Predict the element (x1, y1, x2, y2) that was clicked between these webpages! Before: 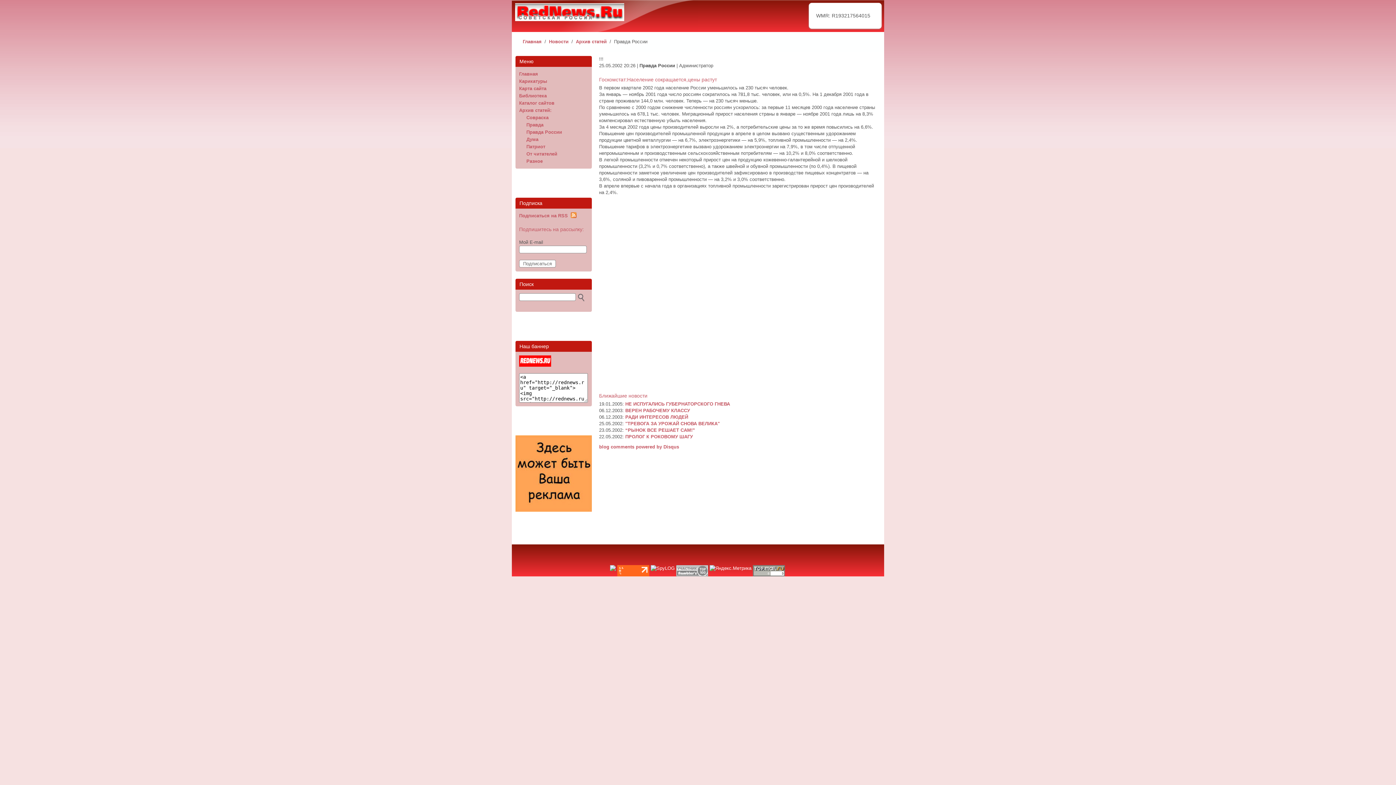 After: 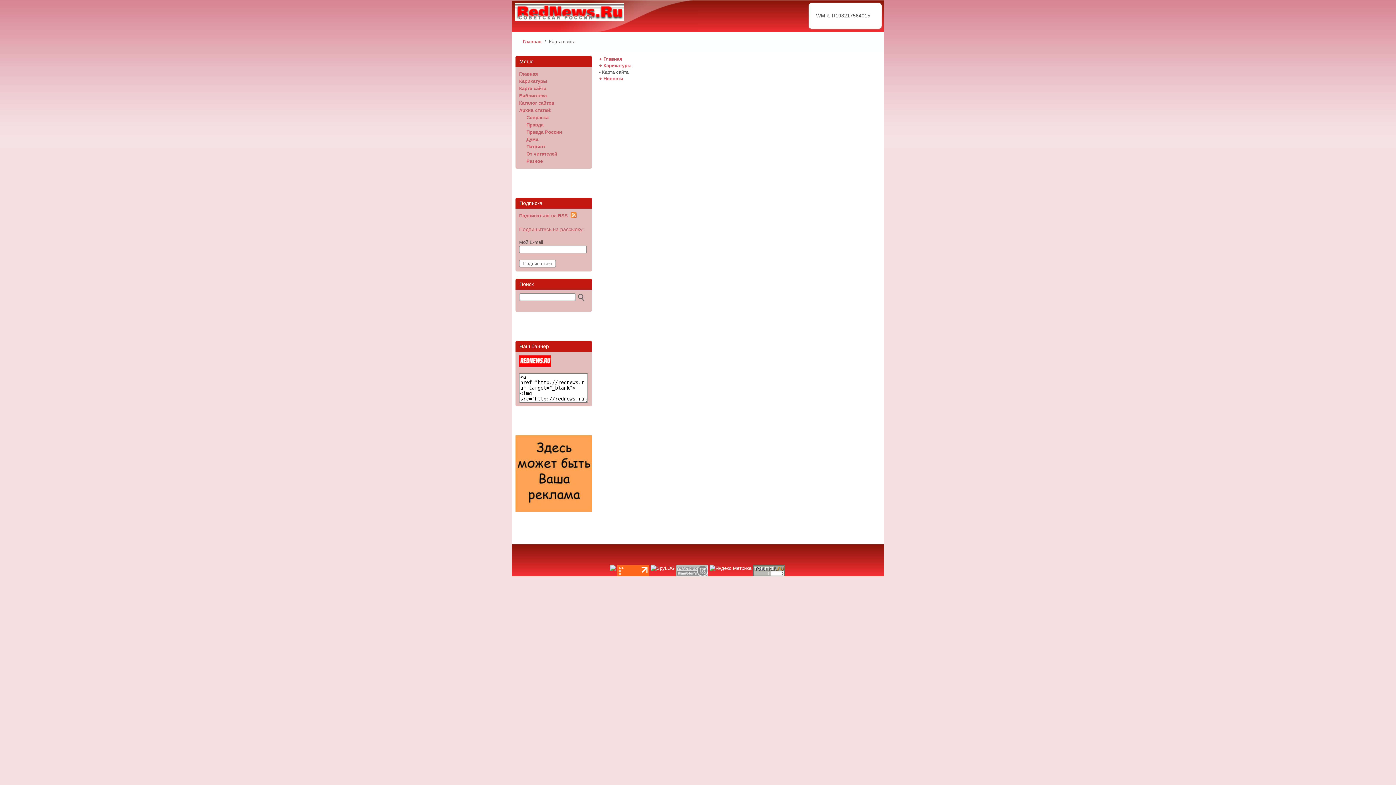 Action: bbox: (519, 85, 546, 91) label: Карта сайта